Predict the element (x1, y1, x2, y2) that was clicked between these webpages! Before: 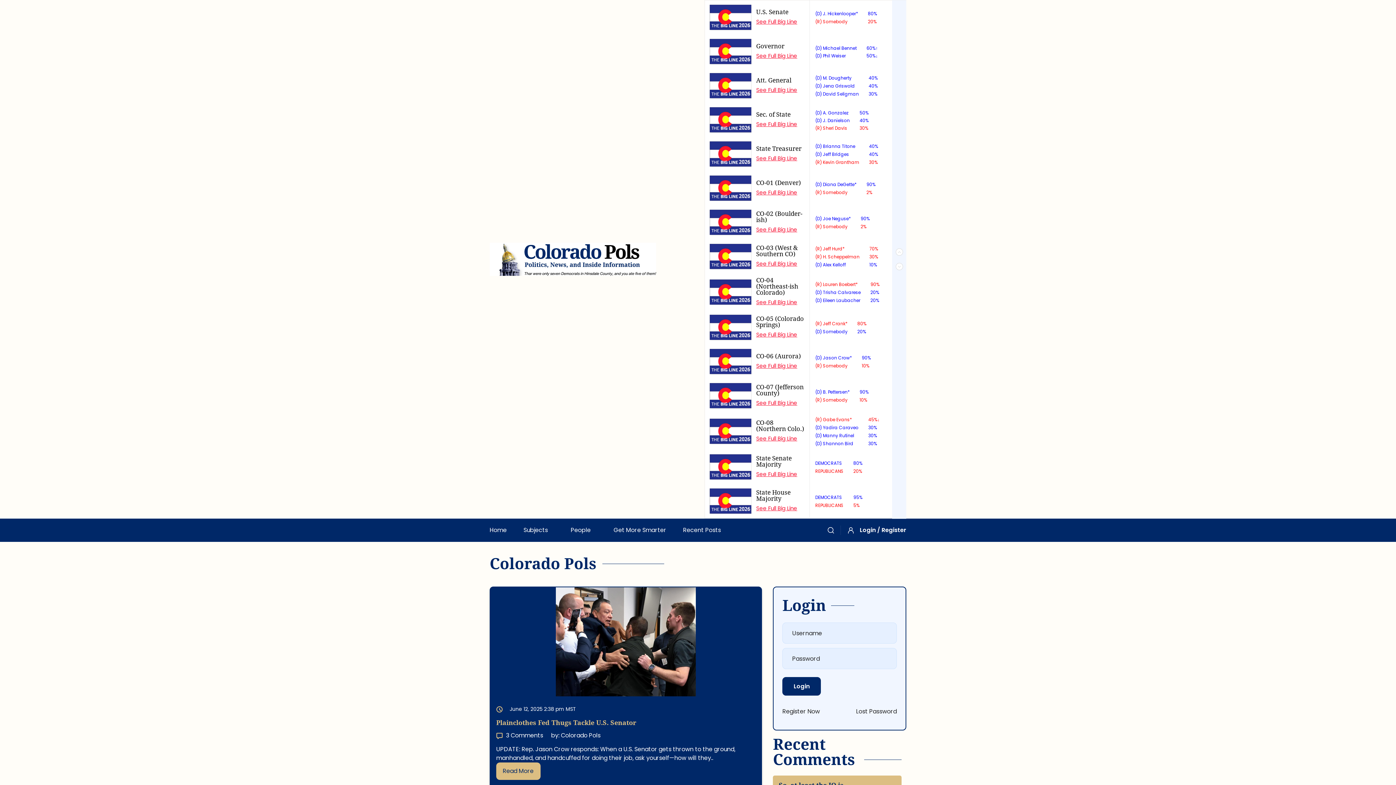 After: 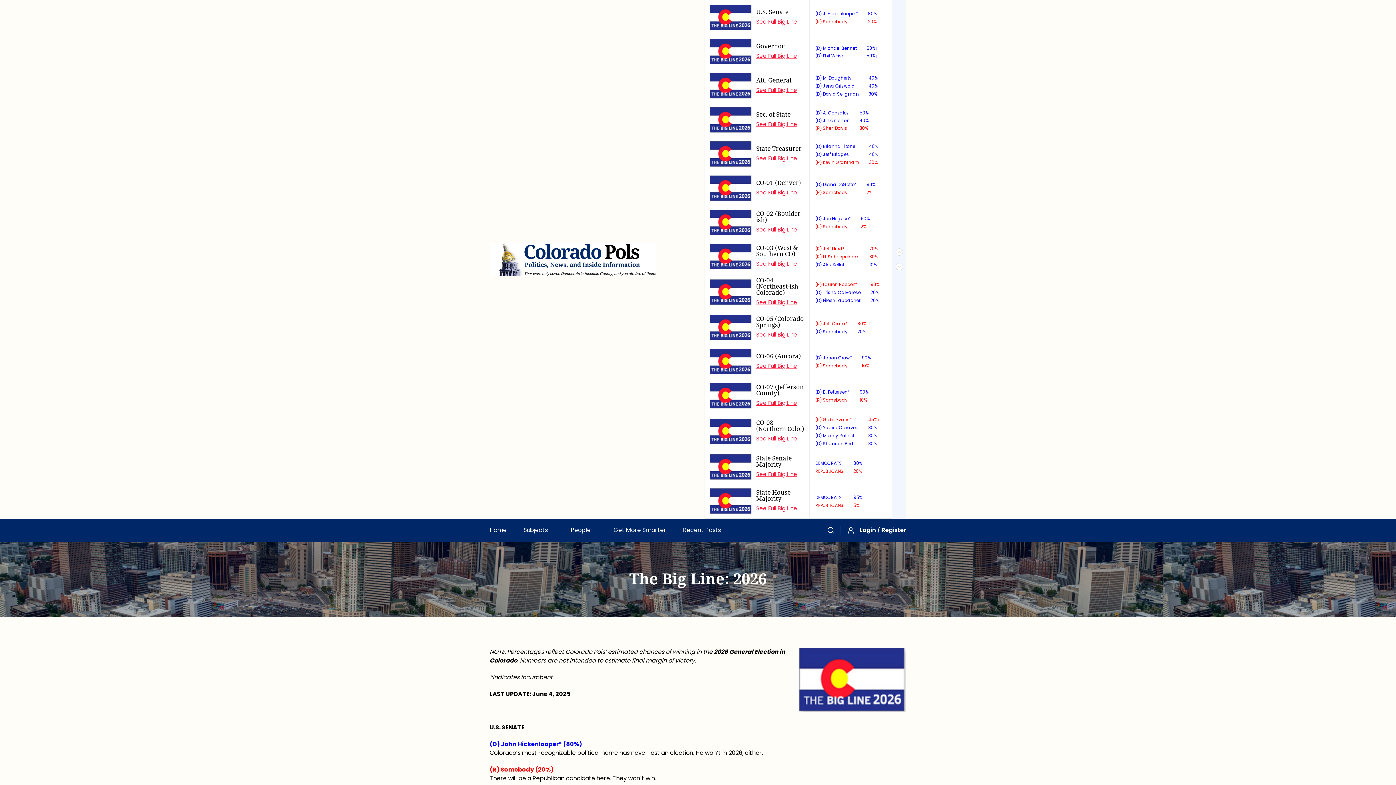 Action: bbox: (709, 418, 751, 444)